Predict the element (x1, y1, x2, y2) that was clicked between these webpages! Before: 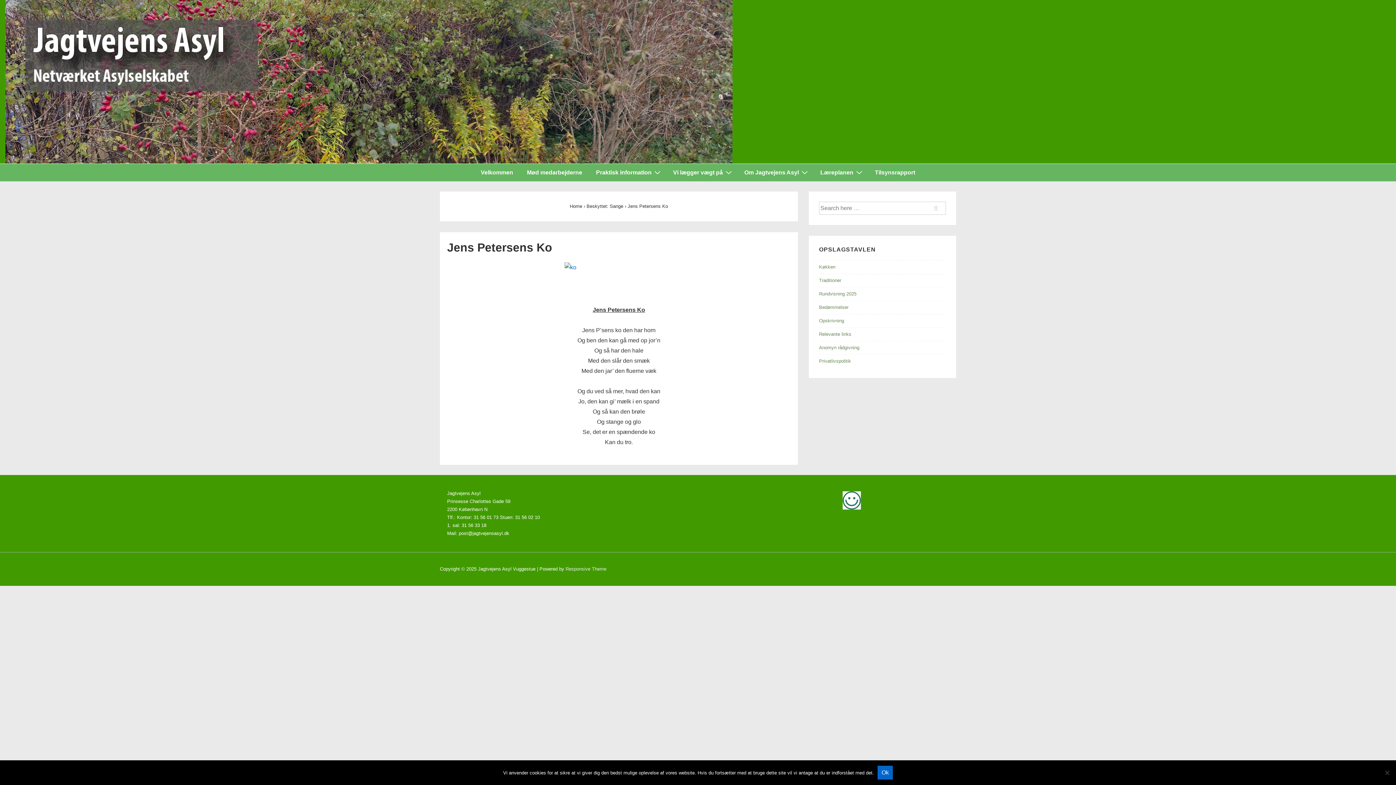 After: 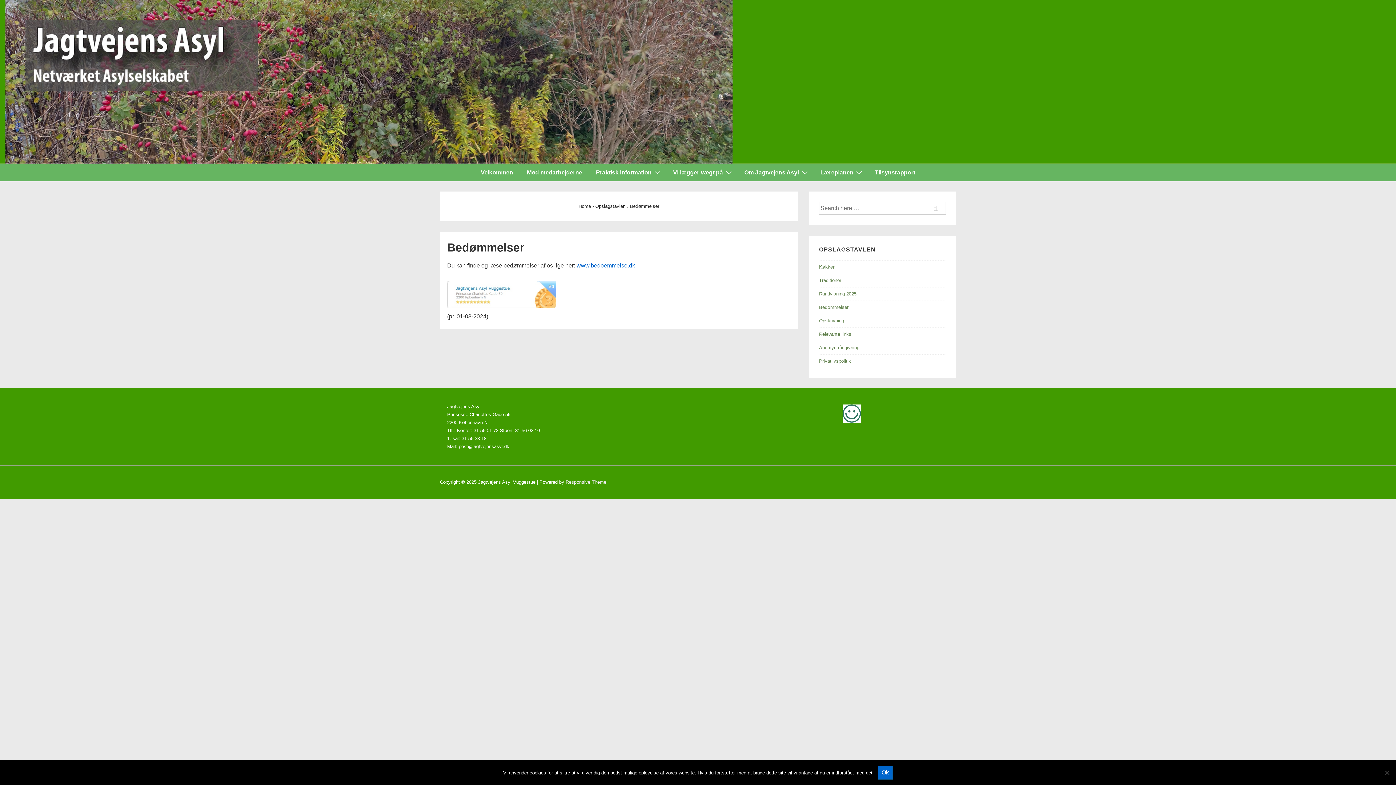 Action: label: Bedømmelser bbox: (819, 304, 848, 310)